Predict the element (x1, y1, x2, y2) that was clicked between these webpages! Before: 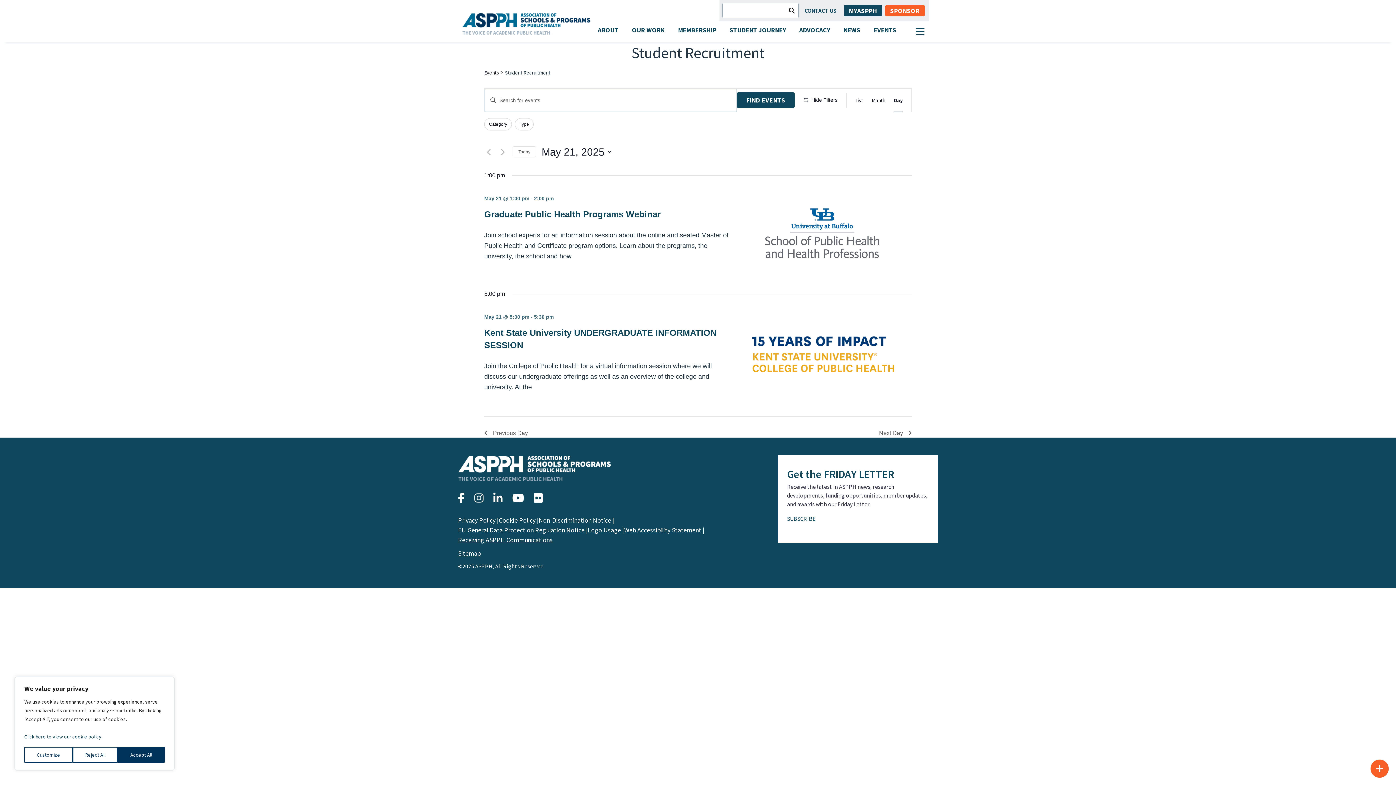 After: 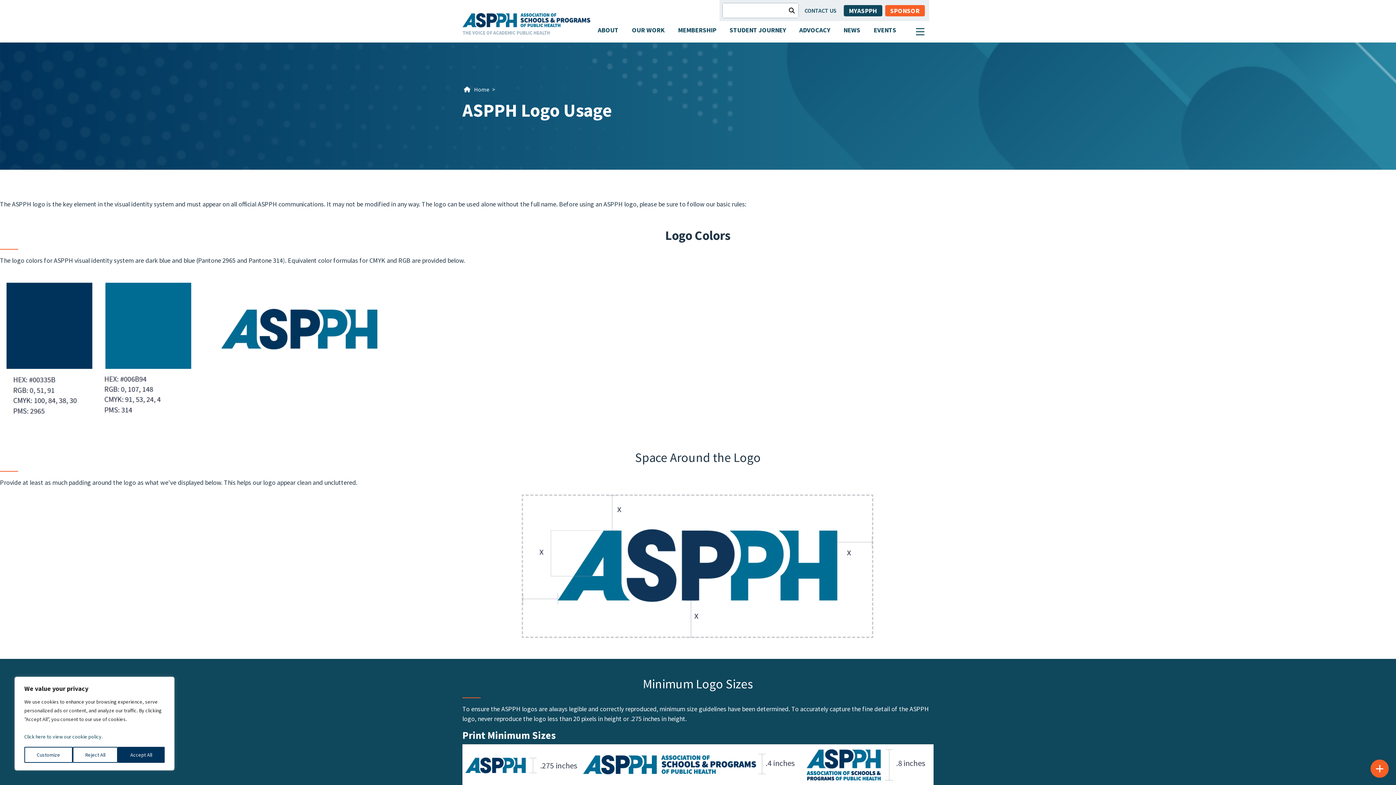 Action: bbox: (588, 526, 621, 534) label: Logo Usage